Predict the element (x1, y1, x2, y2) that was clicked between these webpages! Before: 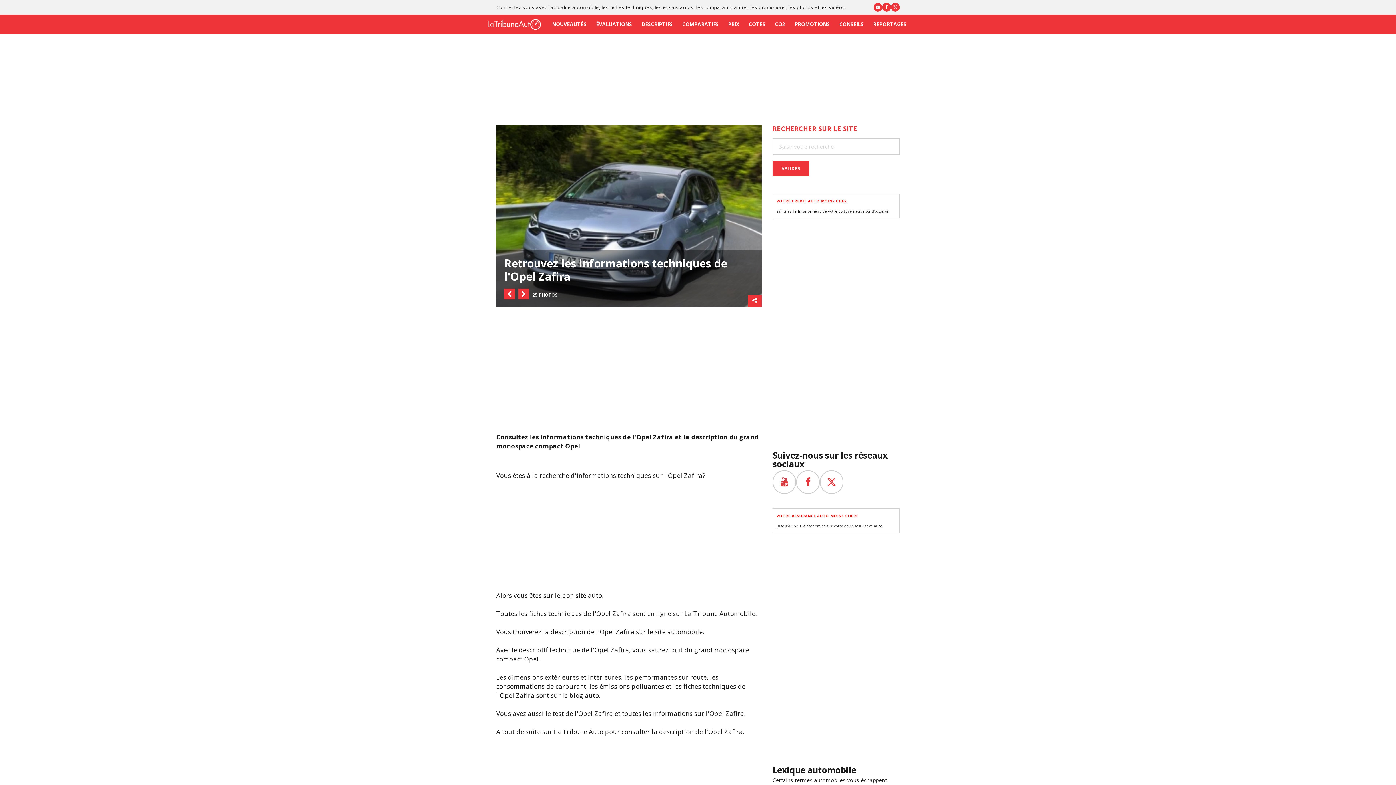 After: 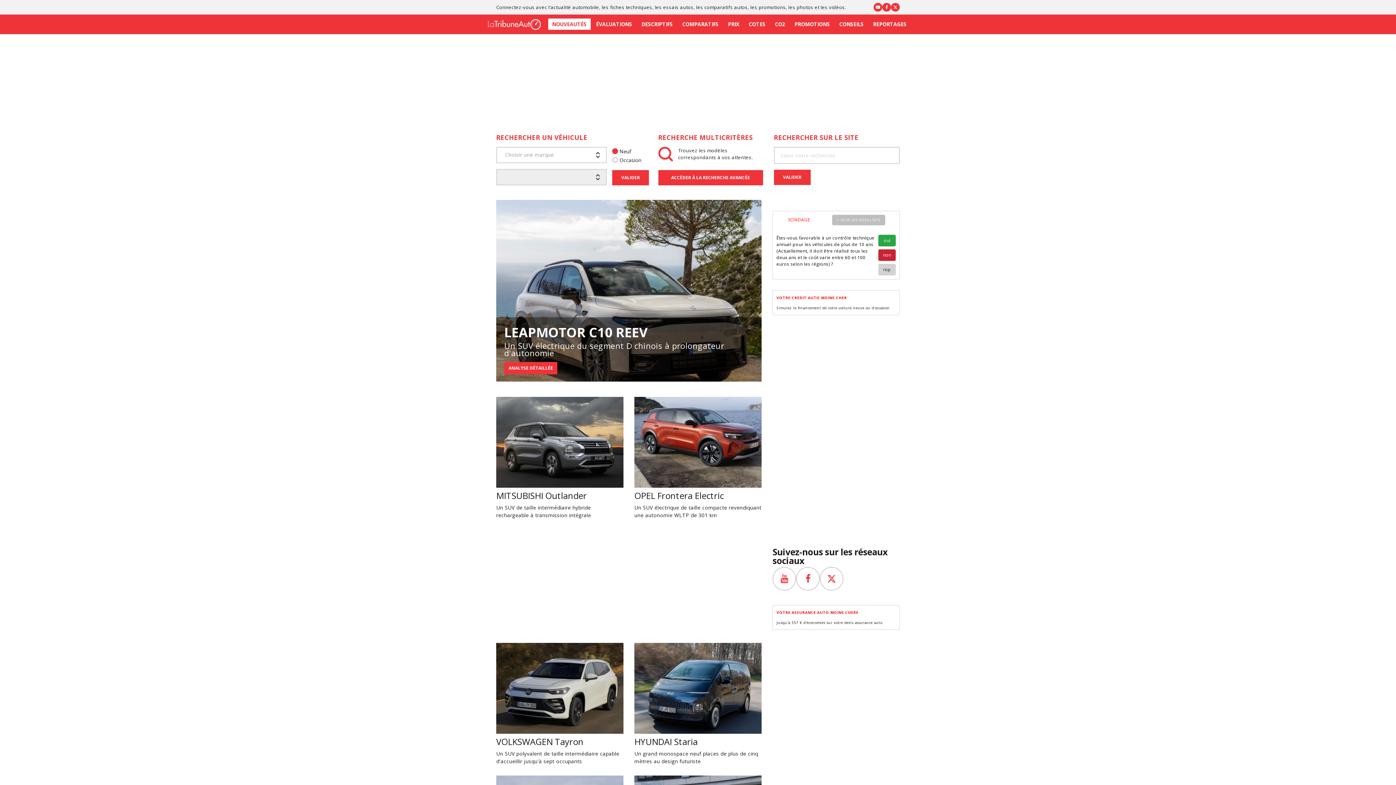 Action: label: NOUVEAUTÉS bbox: (548, 18, 590, 29)